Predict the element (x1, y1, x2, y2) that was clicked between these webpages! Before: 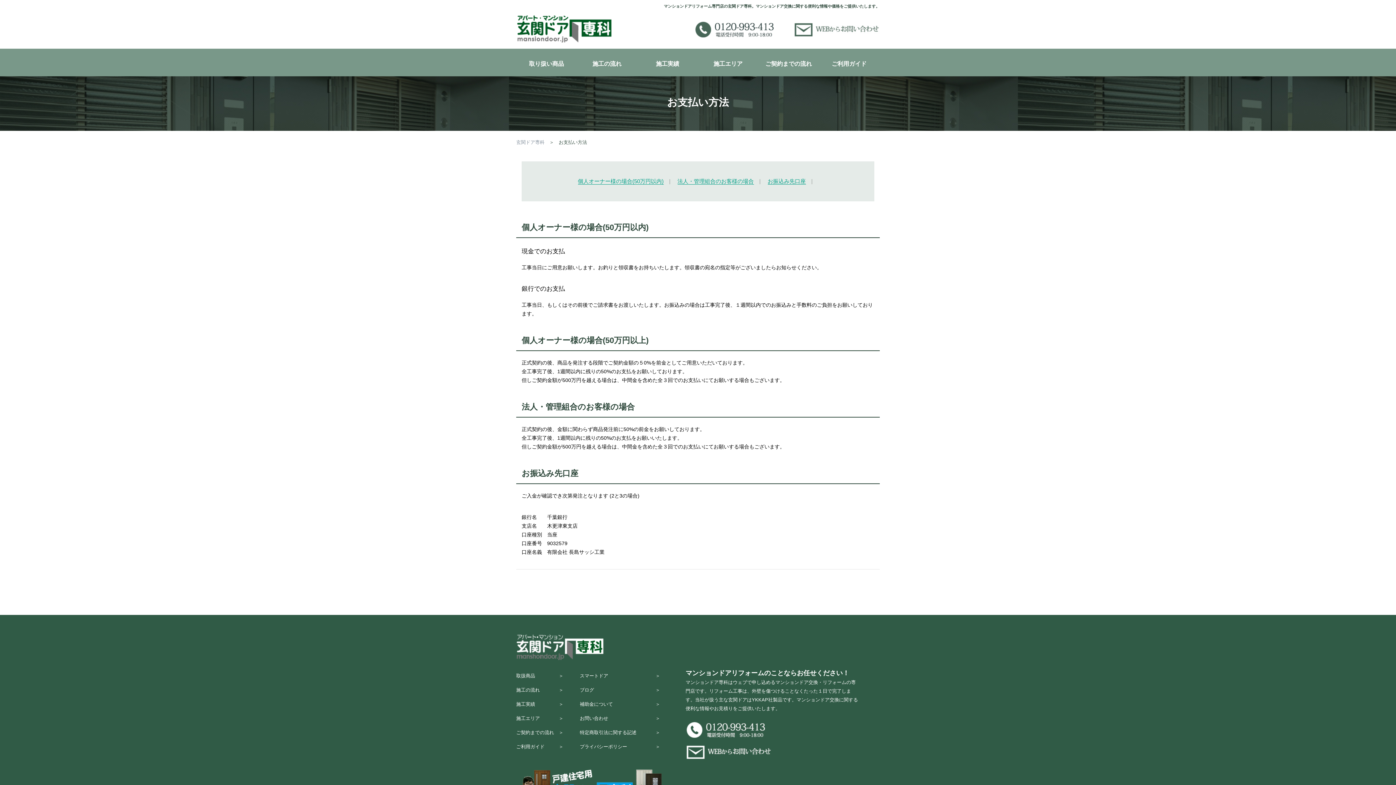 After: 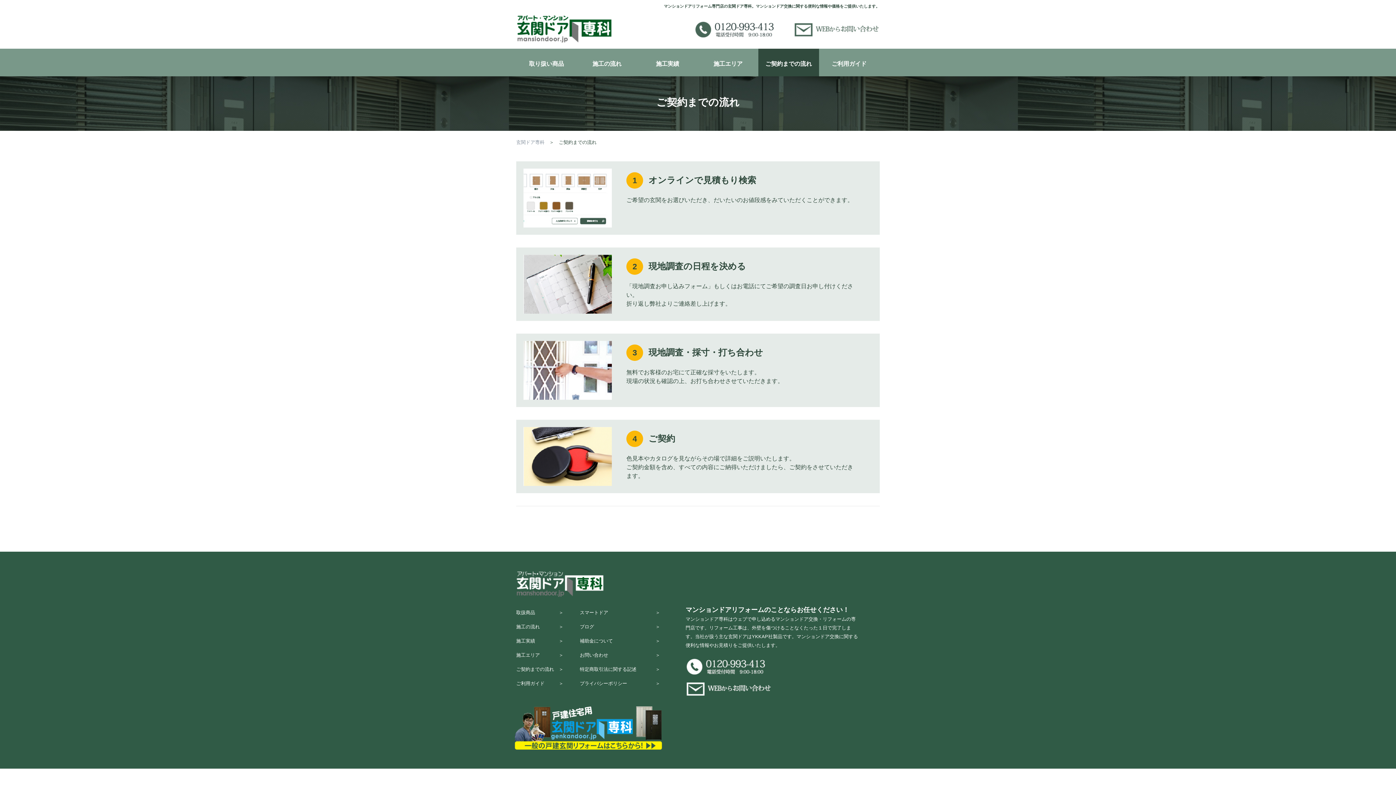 Action: bbox: (516, 730, 563, 735) label: ご契約までの流れ　＞